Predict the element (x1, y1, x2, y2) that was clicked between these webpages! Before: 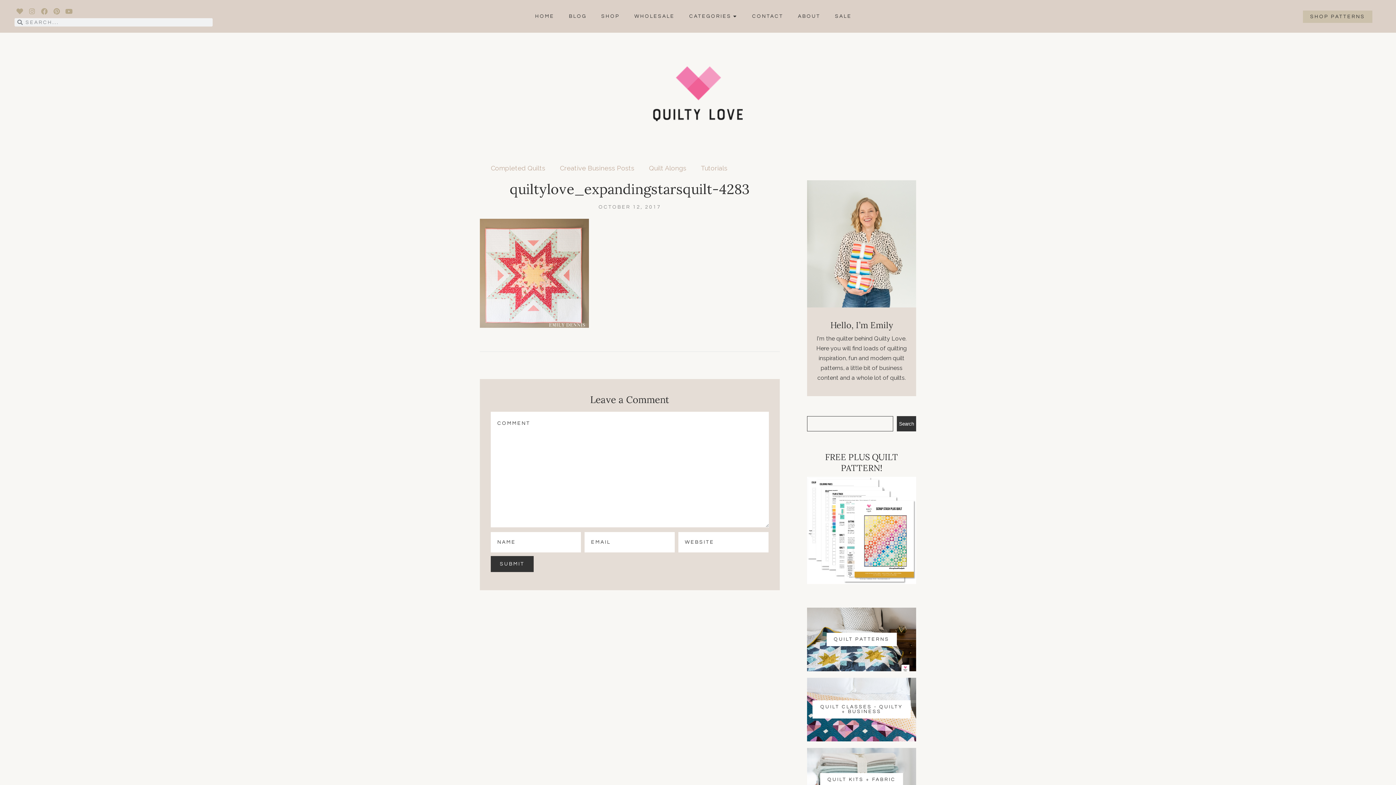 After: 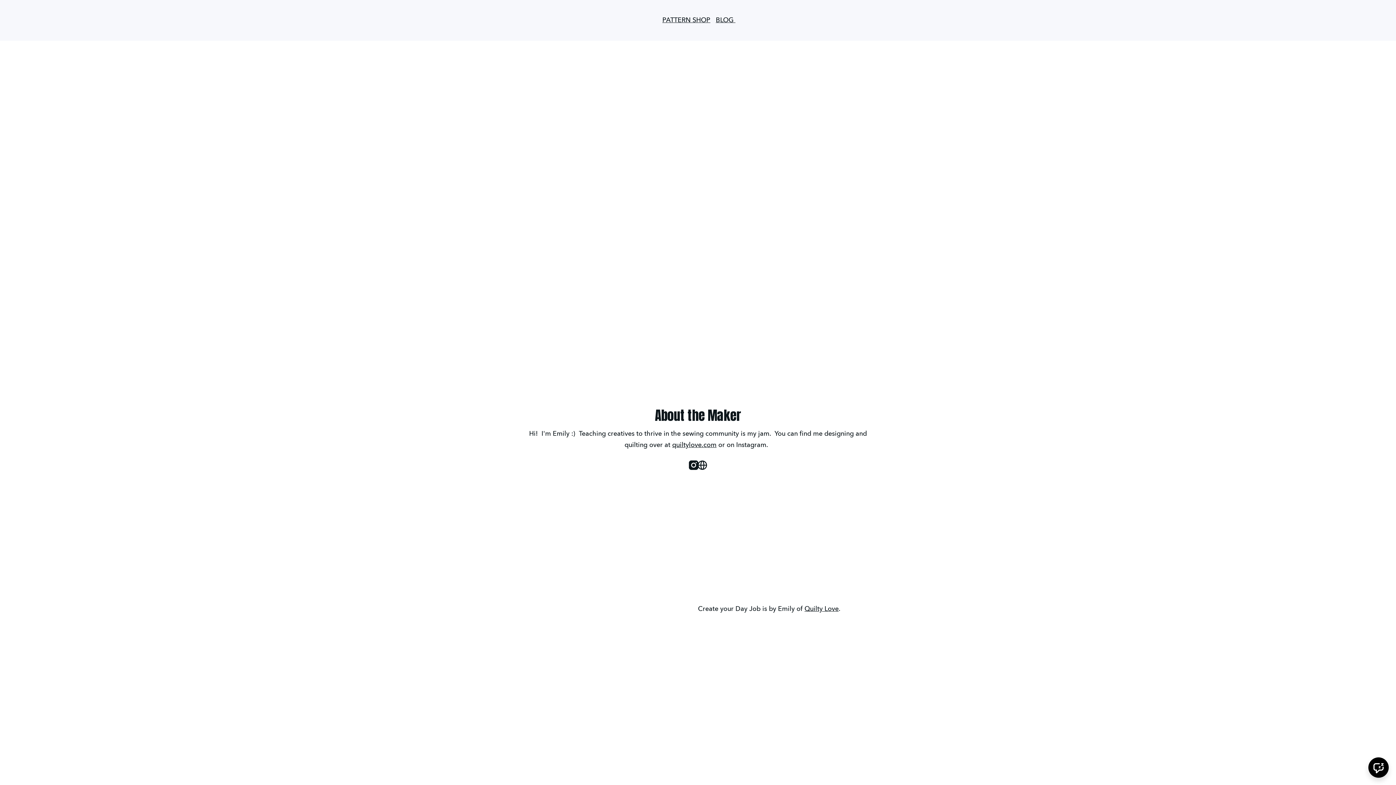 Action: label: QUILT CLASSES - QUILTY + BUSINESS bbox: (807, 678, 916, 741)